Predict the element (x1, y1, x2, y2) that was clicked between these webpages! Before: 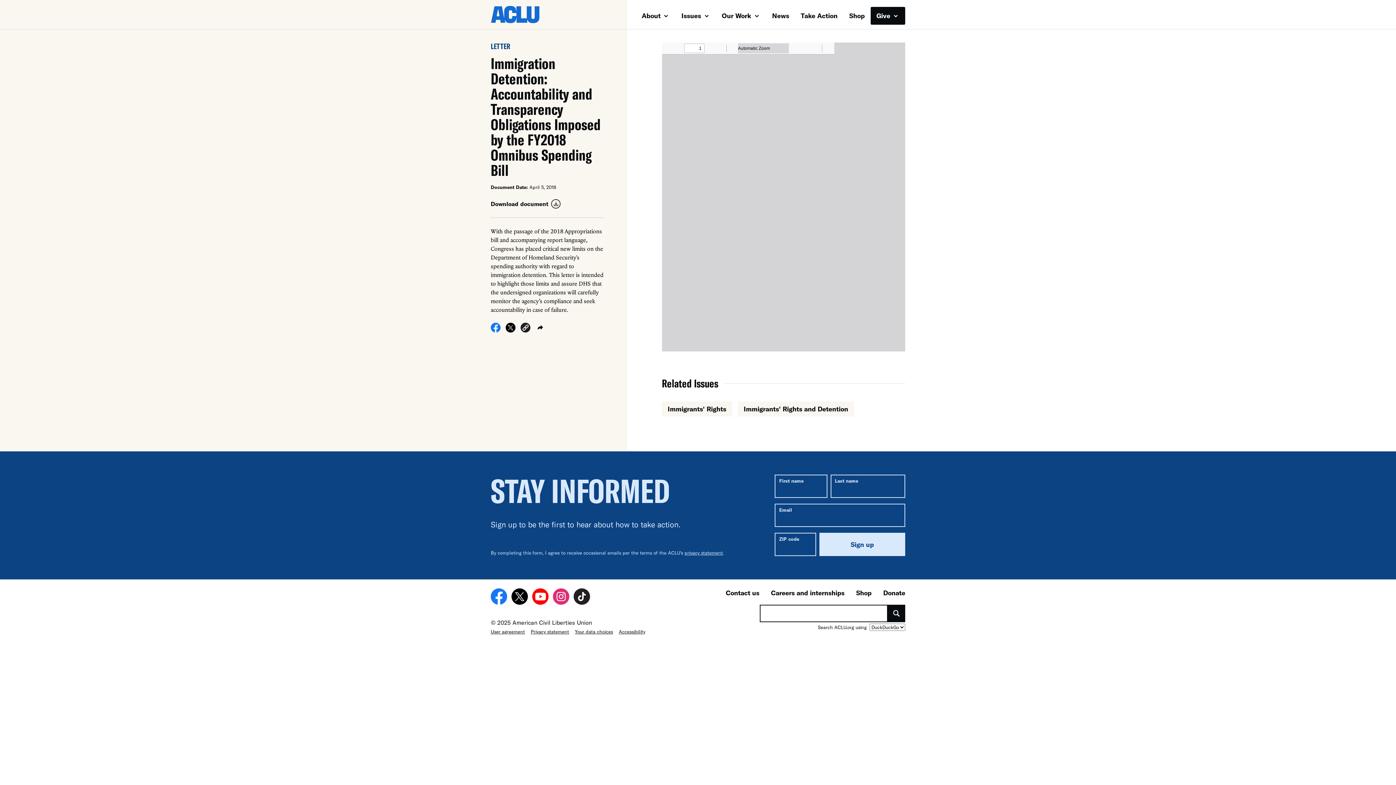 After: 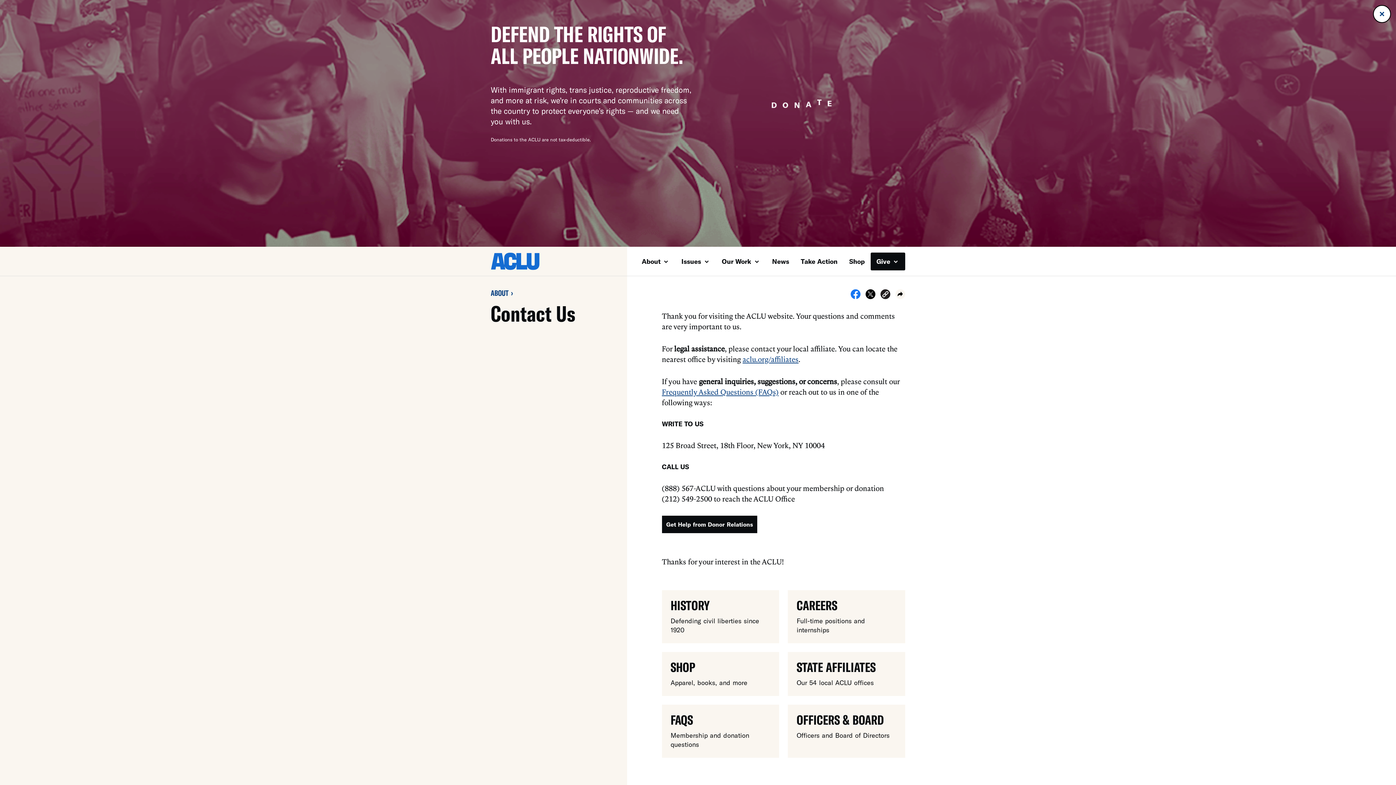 Action: bbox: (725, 589, 759, 597) label: Contact us